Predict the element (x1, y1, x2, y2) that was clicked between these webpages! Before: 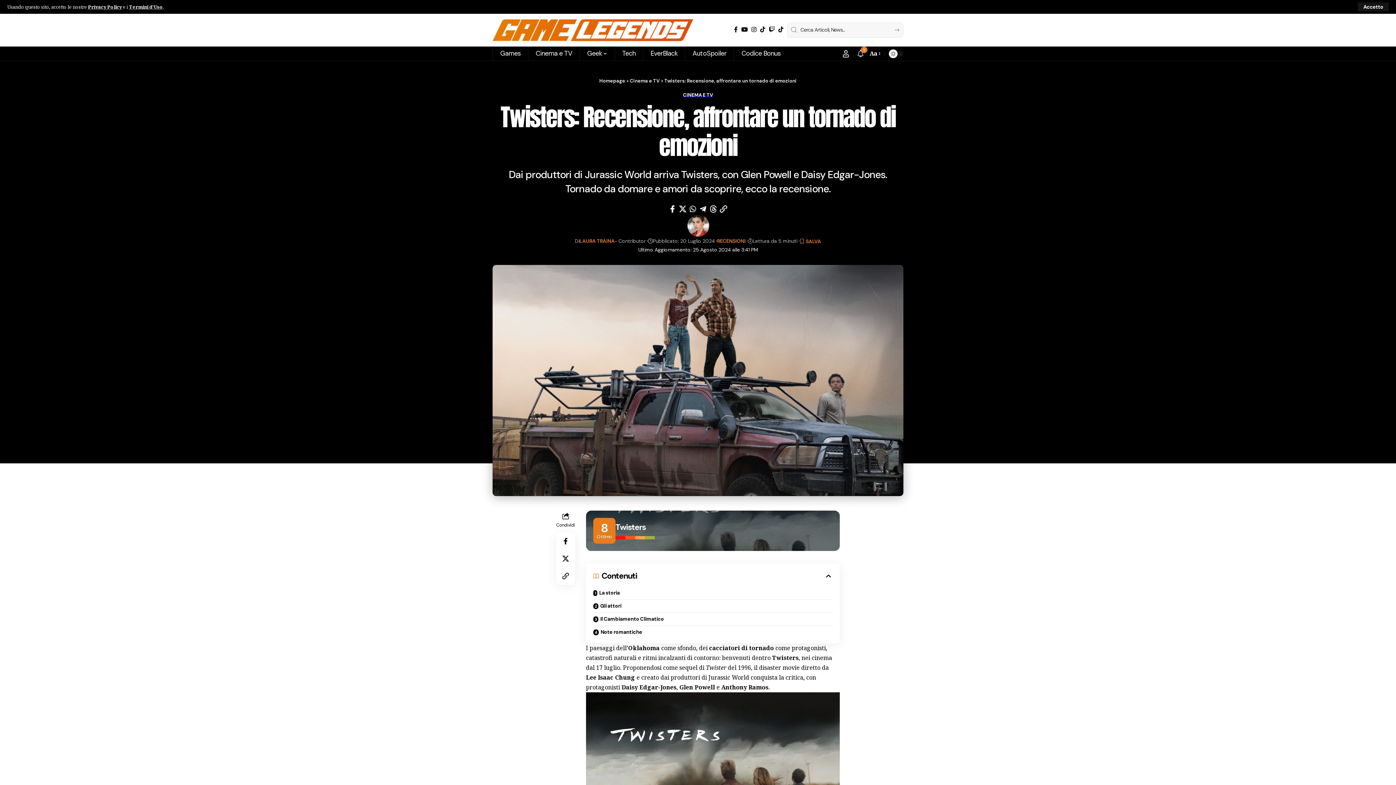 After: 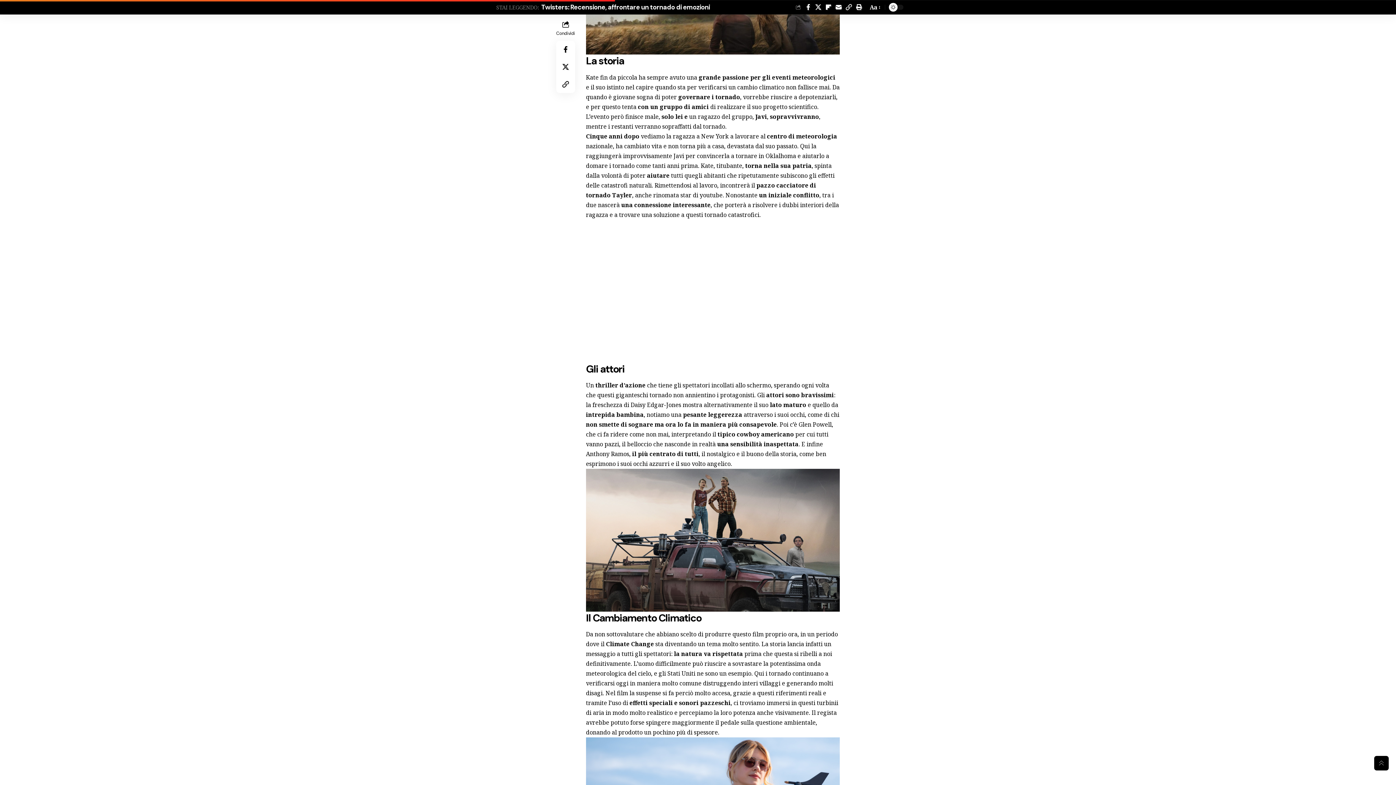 Action: bbox: (593, 586, 832, 599) label: La storia